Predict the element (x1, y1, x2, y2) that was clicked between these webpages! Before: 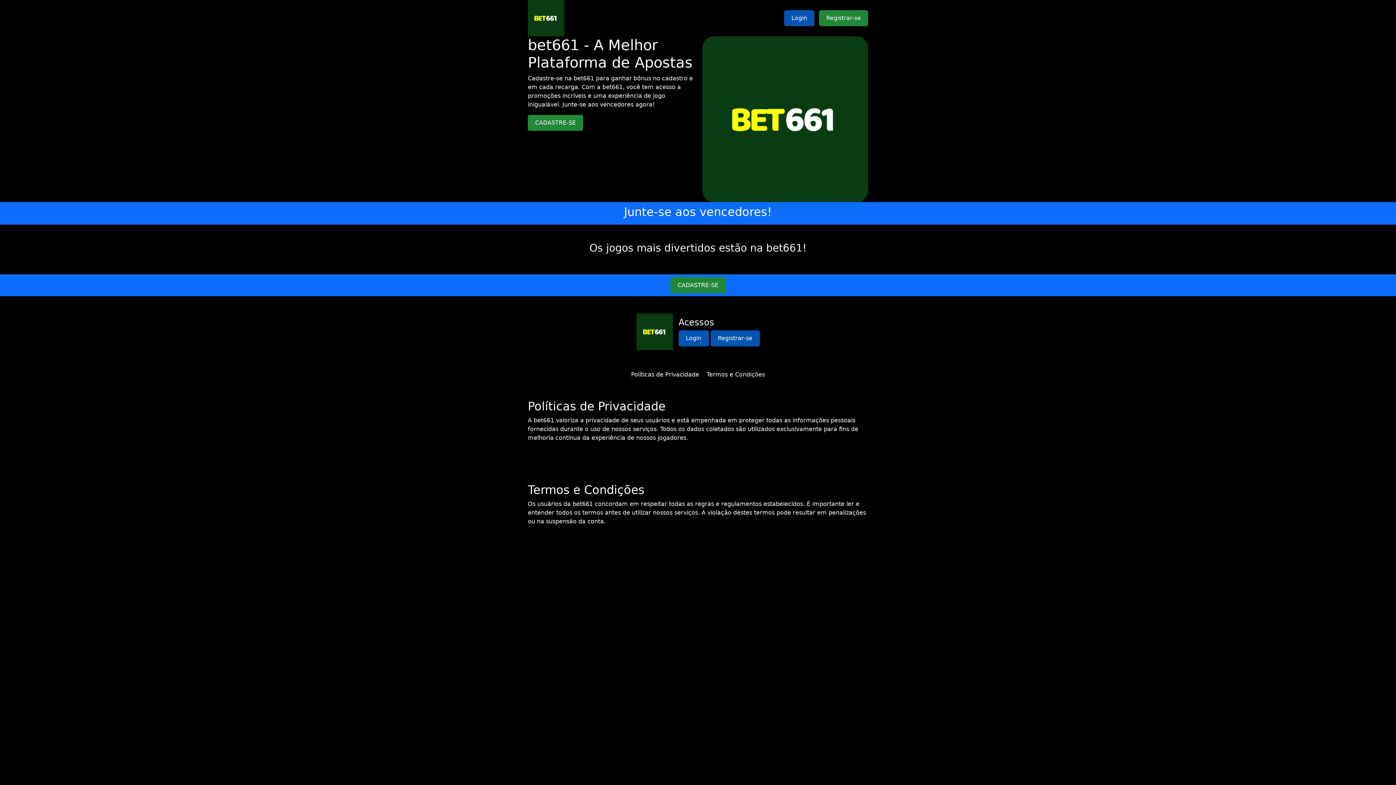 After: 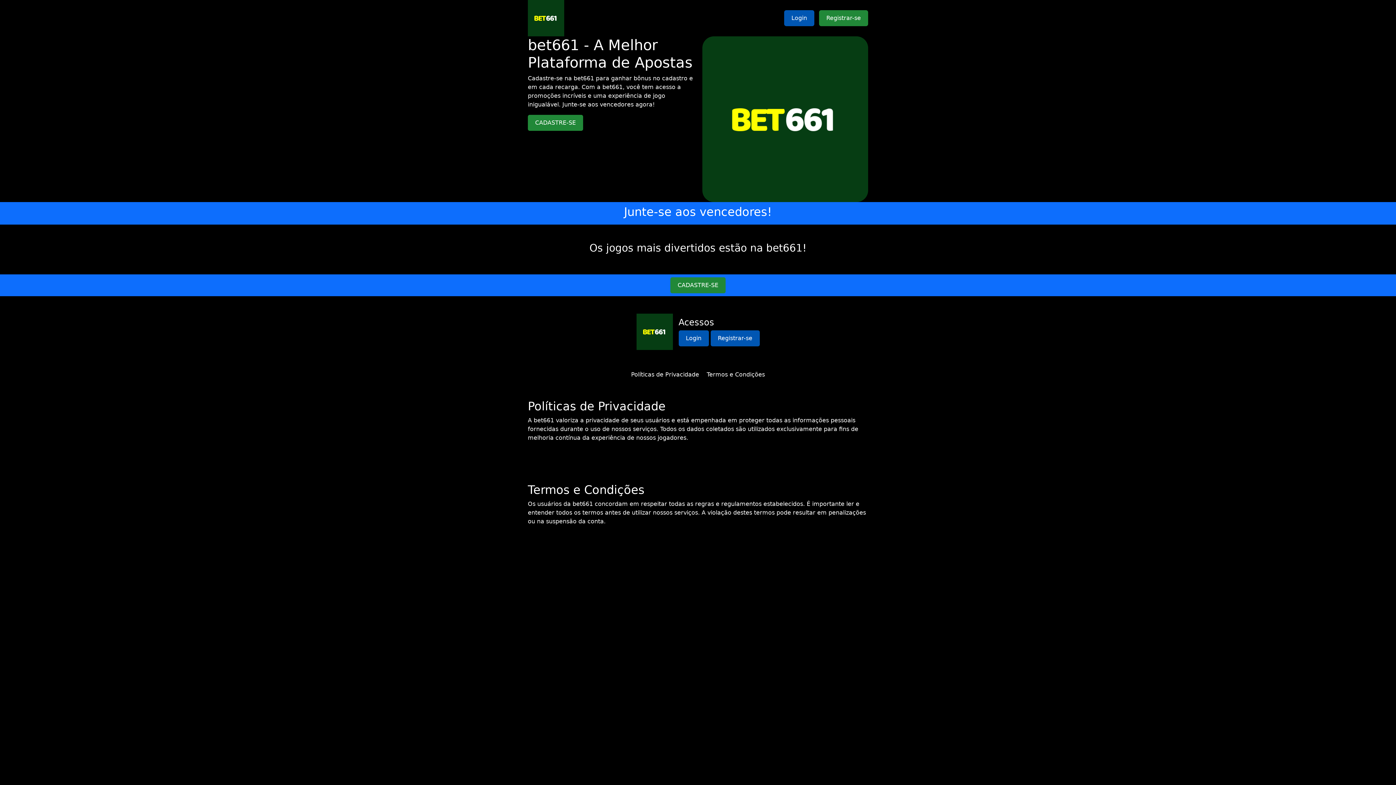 Action: bbox: (631, 371, 699, 378) label: Políticas de Privacidade